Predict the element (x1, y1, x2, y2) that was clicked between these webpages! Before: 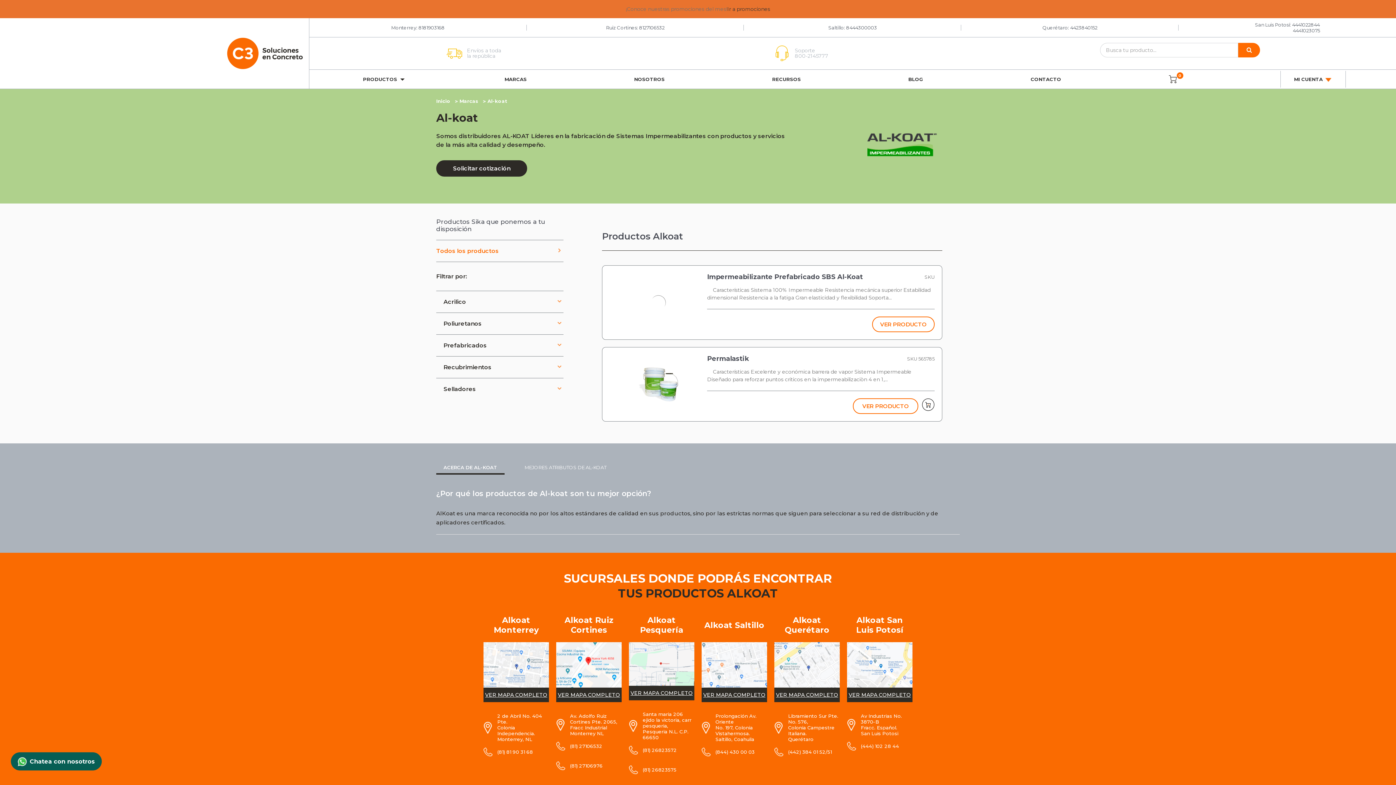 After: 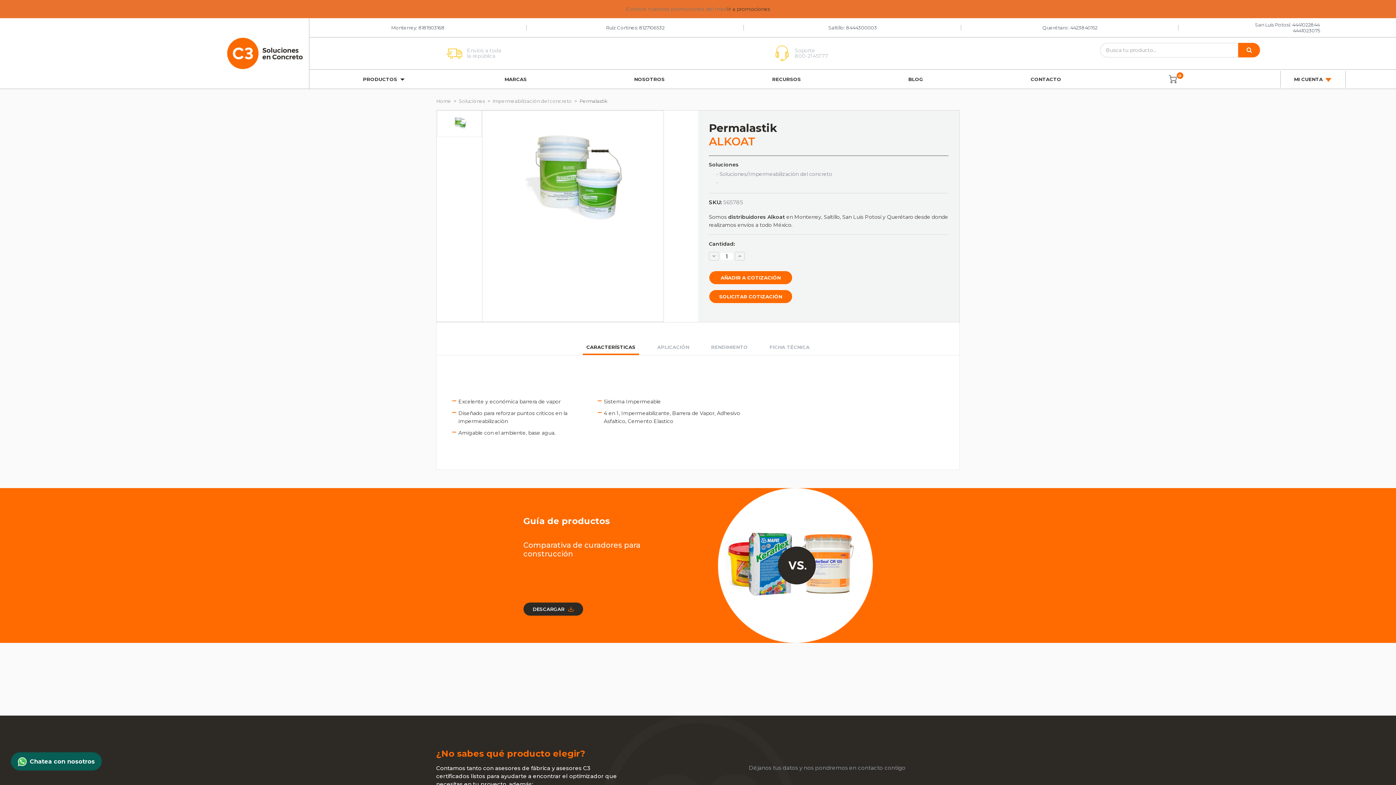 Action: bbox: (853, 398, 918, 414) label: VER PRODUCTO